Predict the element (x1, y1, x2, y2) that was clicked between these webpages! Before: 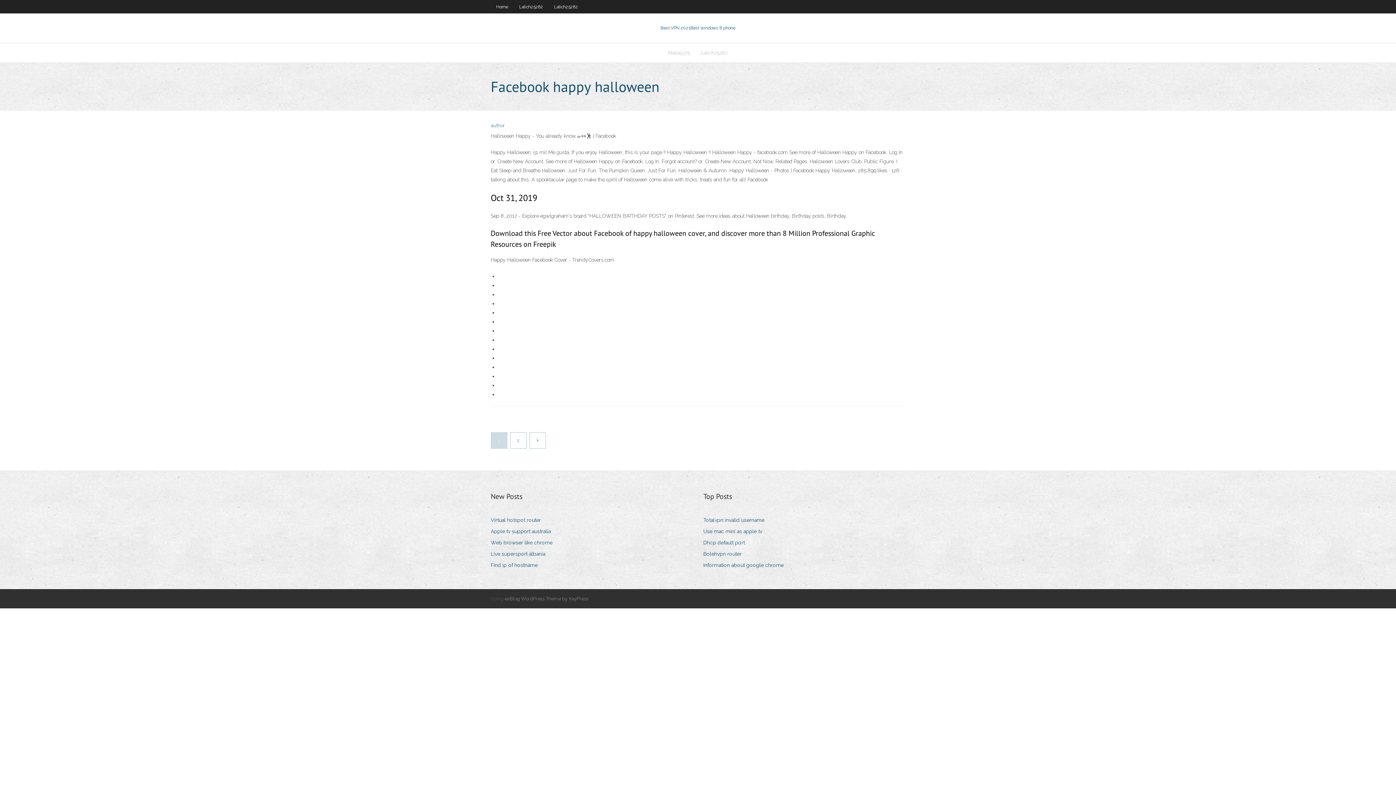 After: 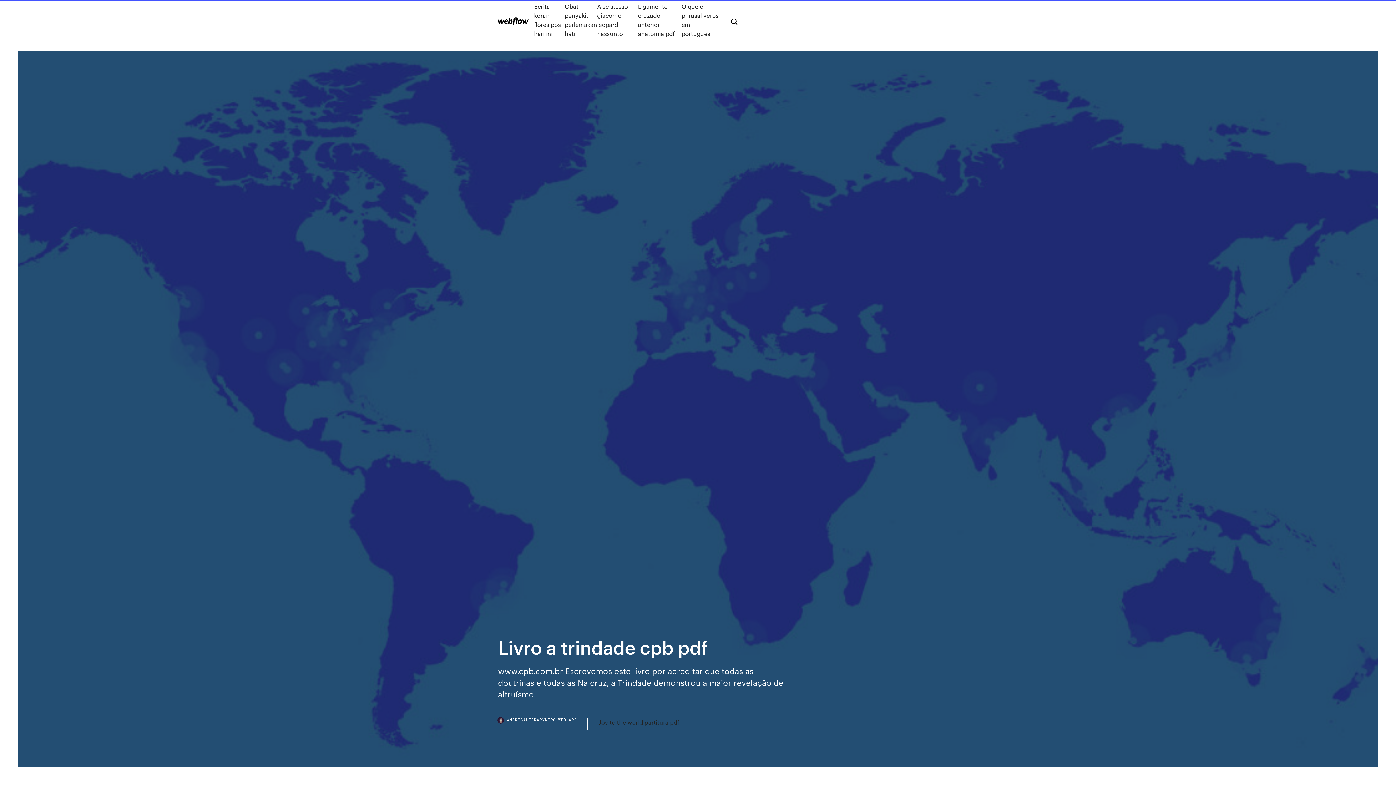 Action: label: Dhcp default port bbox: (703, 538, 750, 548)